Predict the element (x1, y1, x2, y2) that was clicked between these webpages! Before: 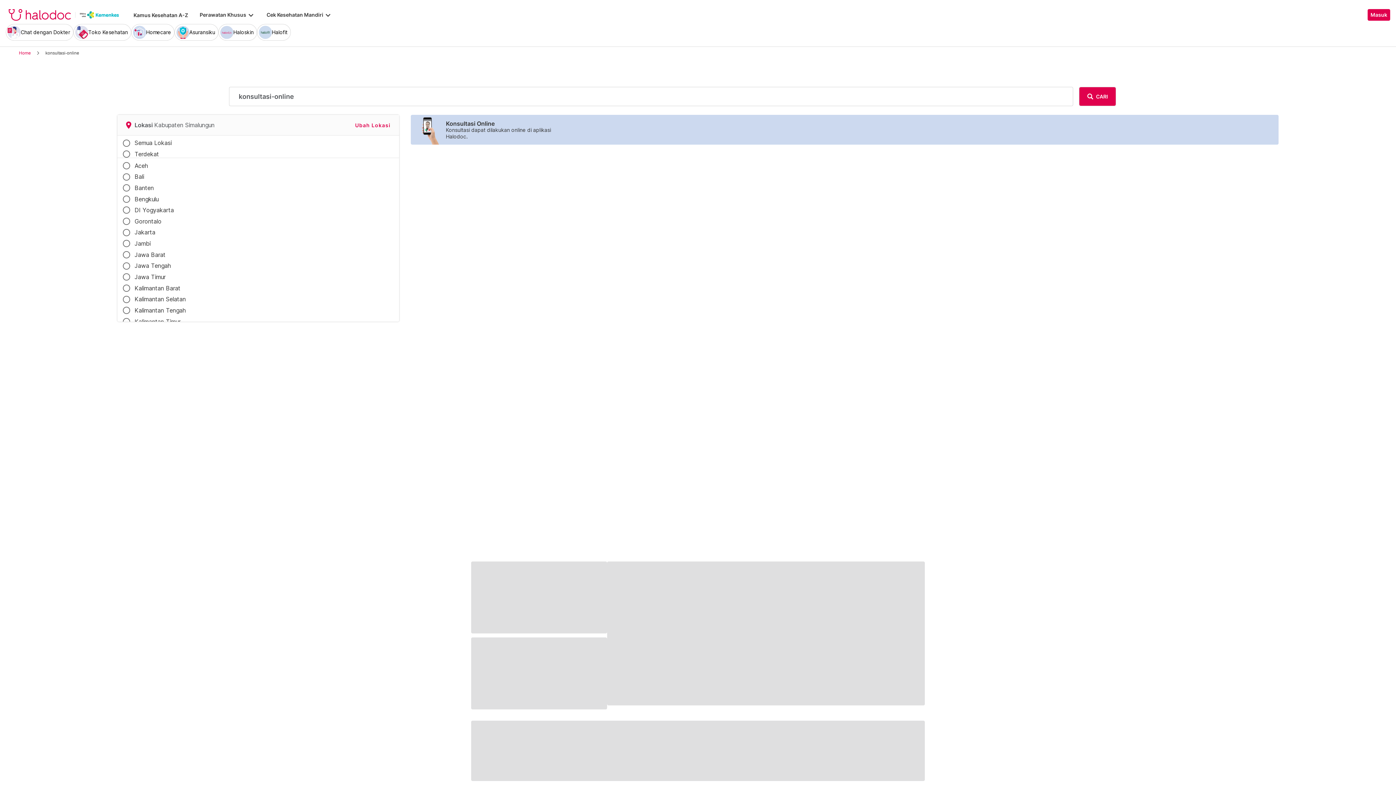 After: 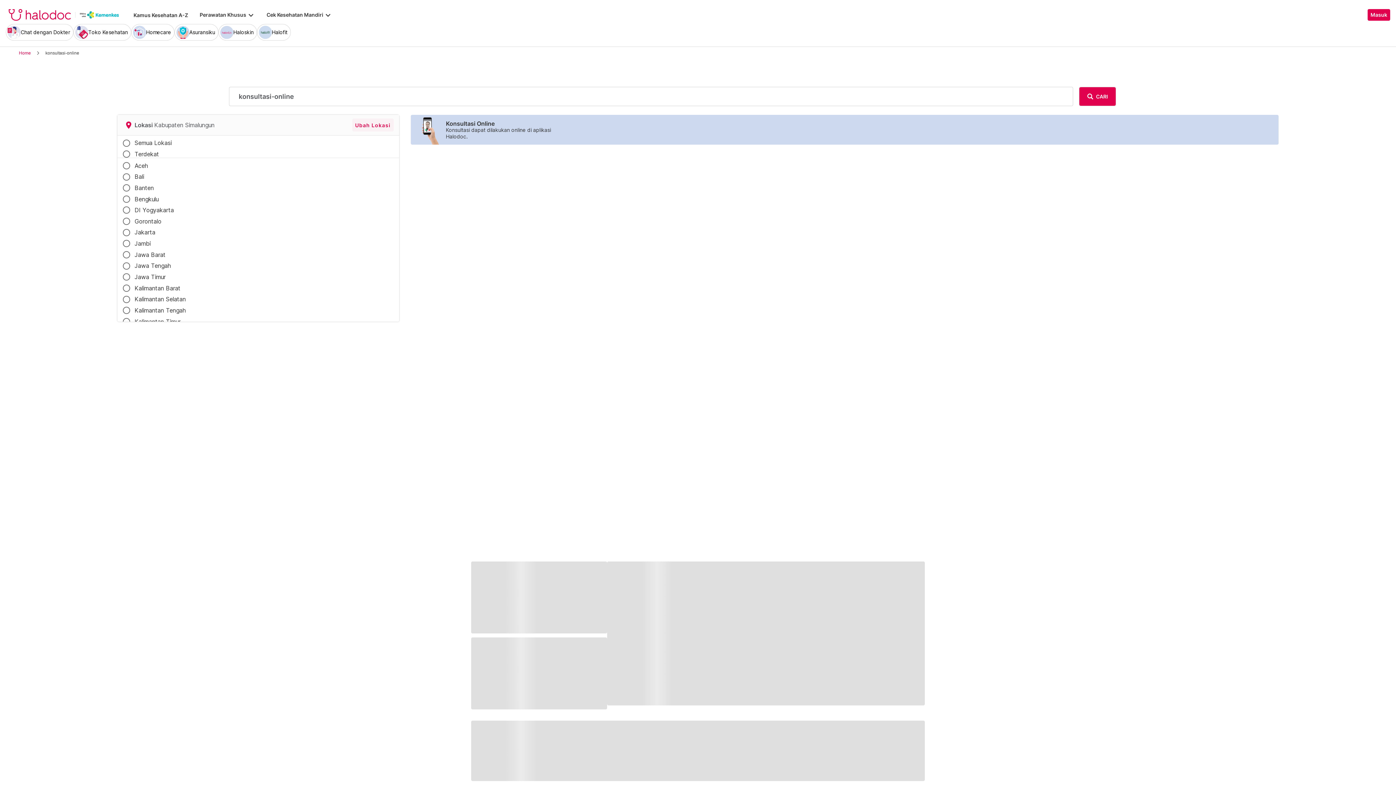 Action: label: Ubah Lokasi bbox: (352, 118, 393, 131)